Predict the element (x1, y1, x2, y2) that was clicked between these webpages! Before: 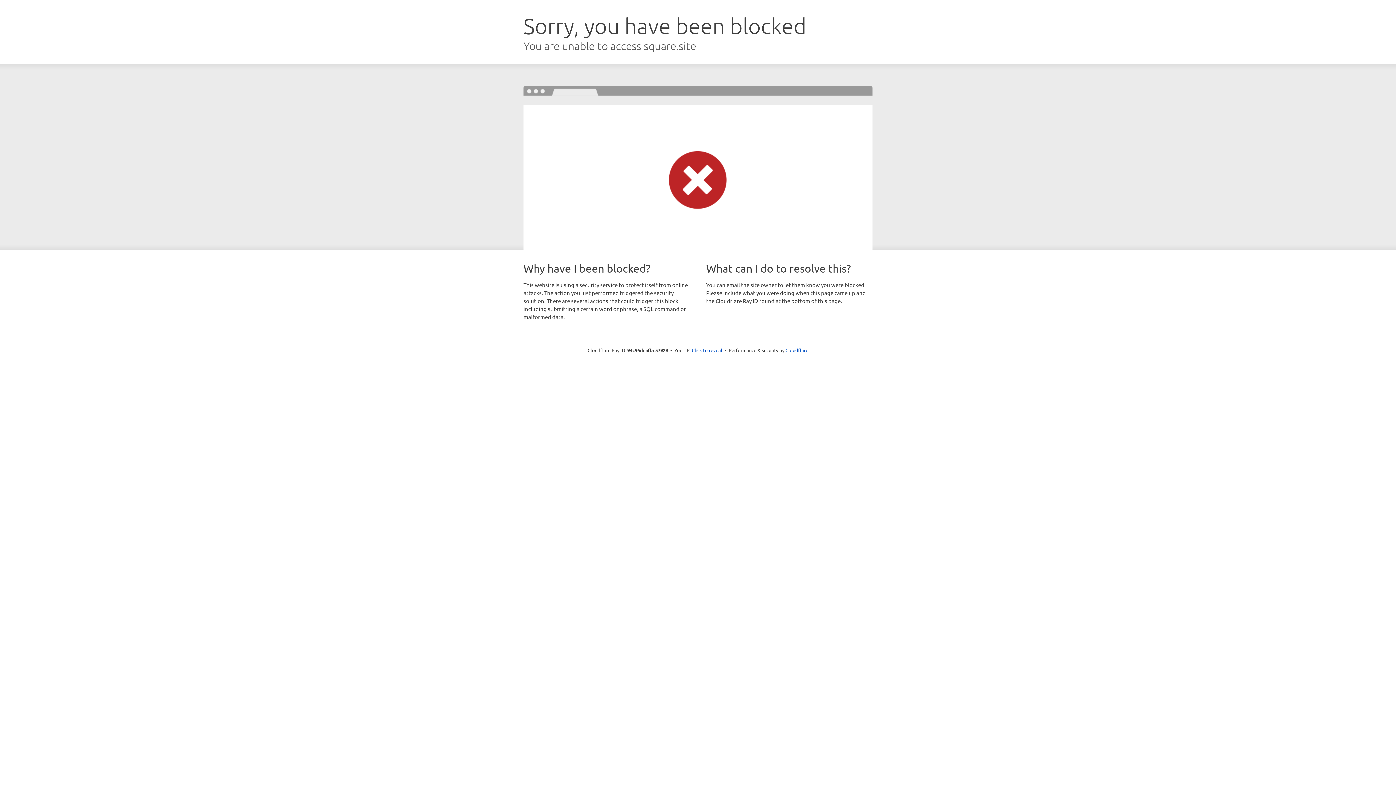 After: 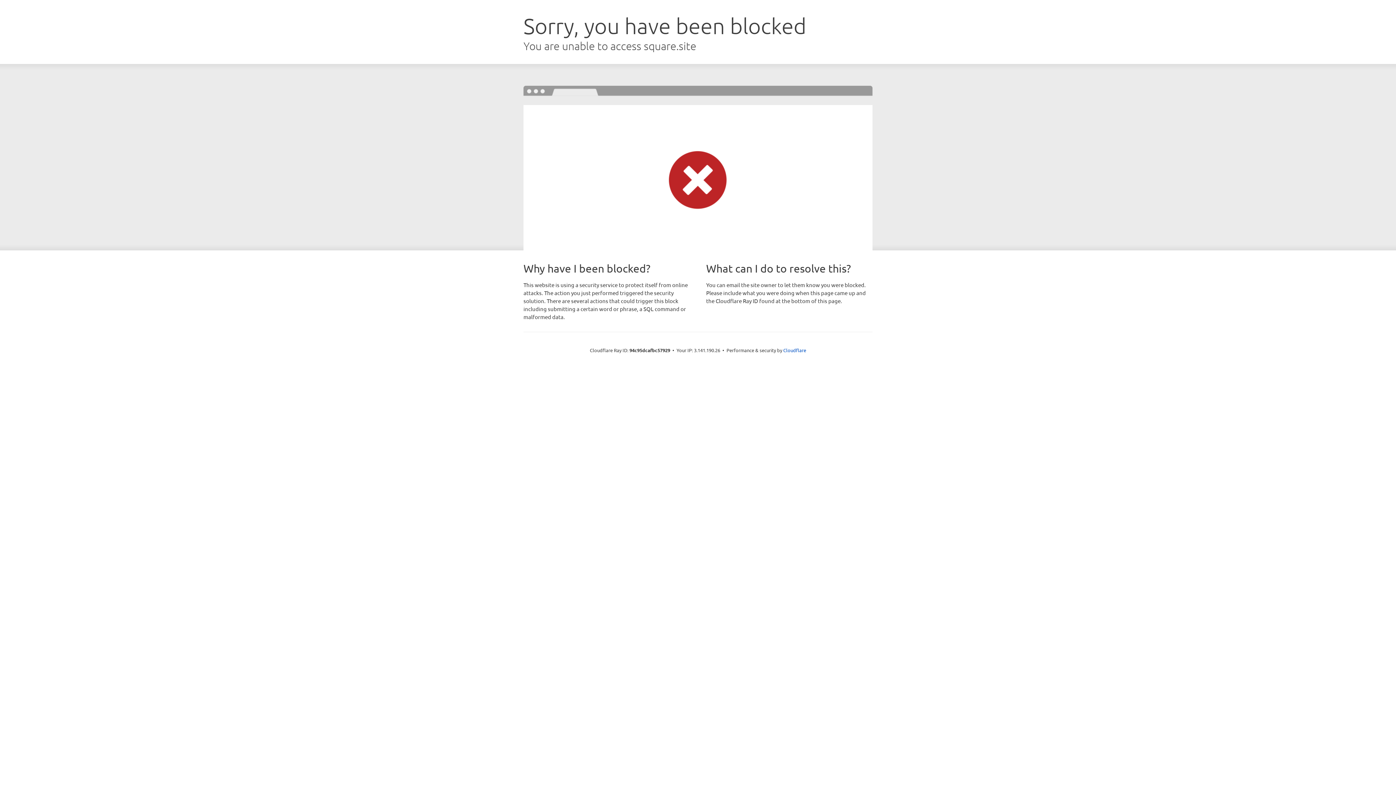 Action: label: Click to reveal bbox: (692, 346, 722, 353)